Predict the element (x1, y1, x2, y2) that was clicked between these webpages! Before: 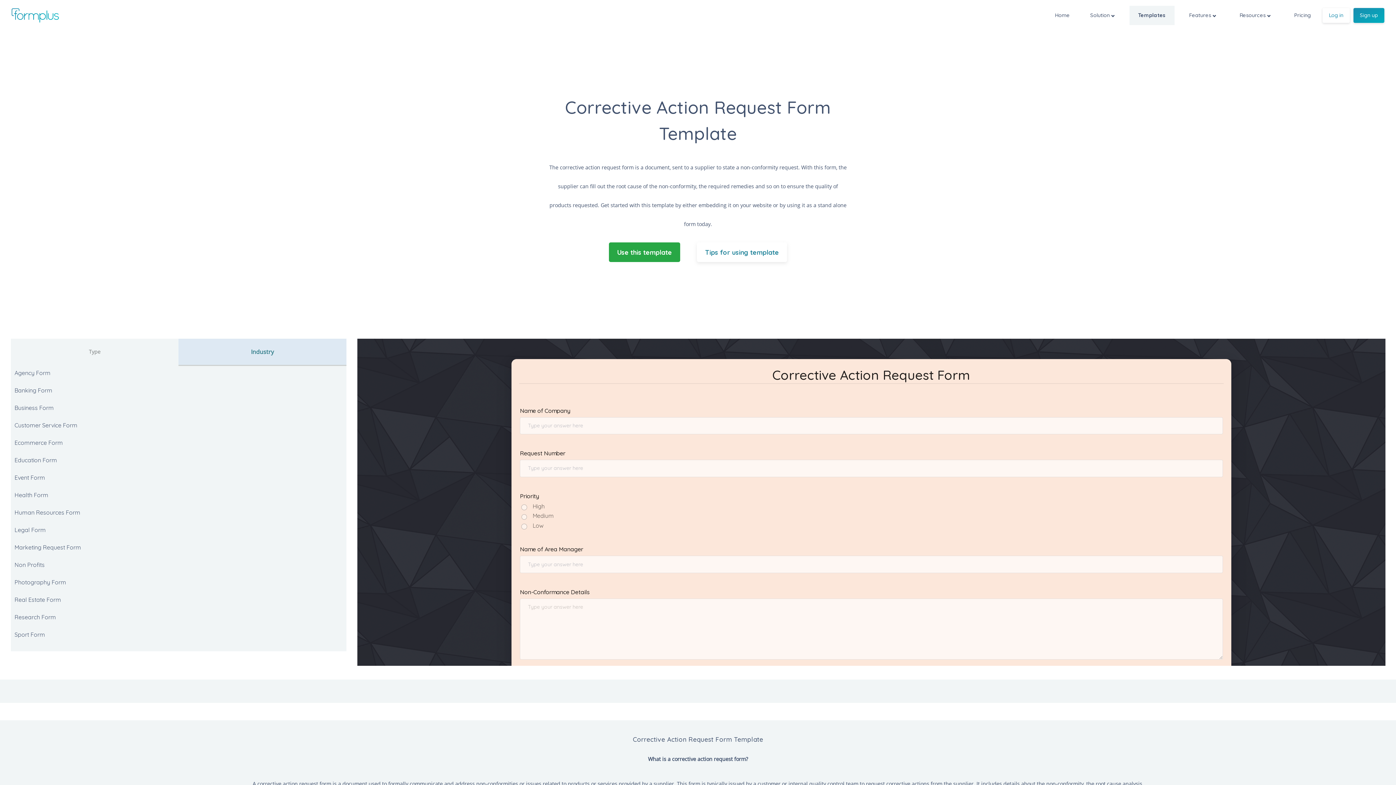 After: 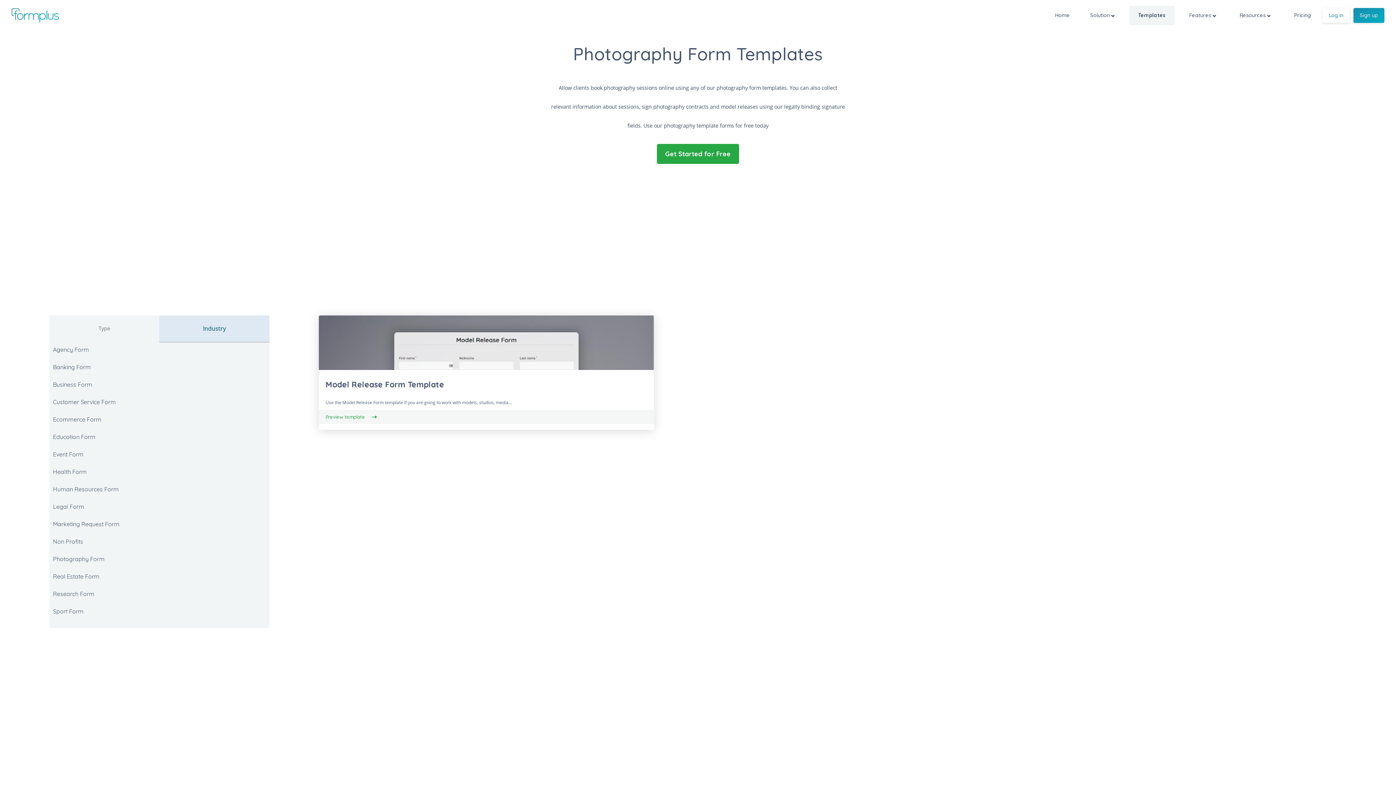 Action: label: Photography Form bbox: (14, 578, 66, 586)